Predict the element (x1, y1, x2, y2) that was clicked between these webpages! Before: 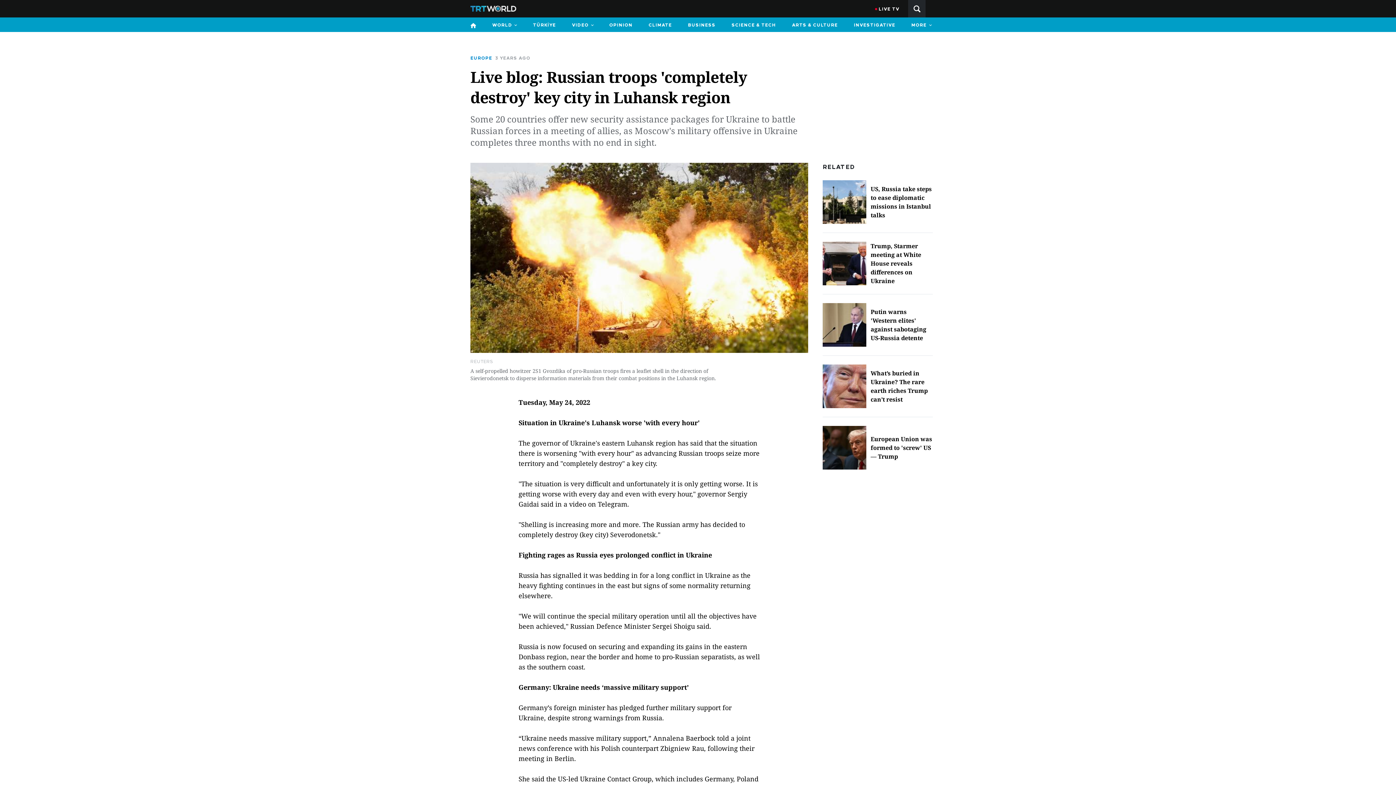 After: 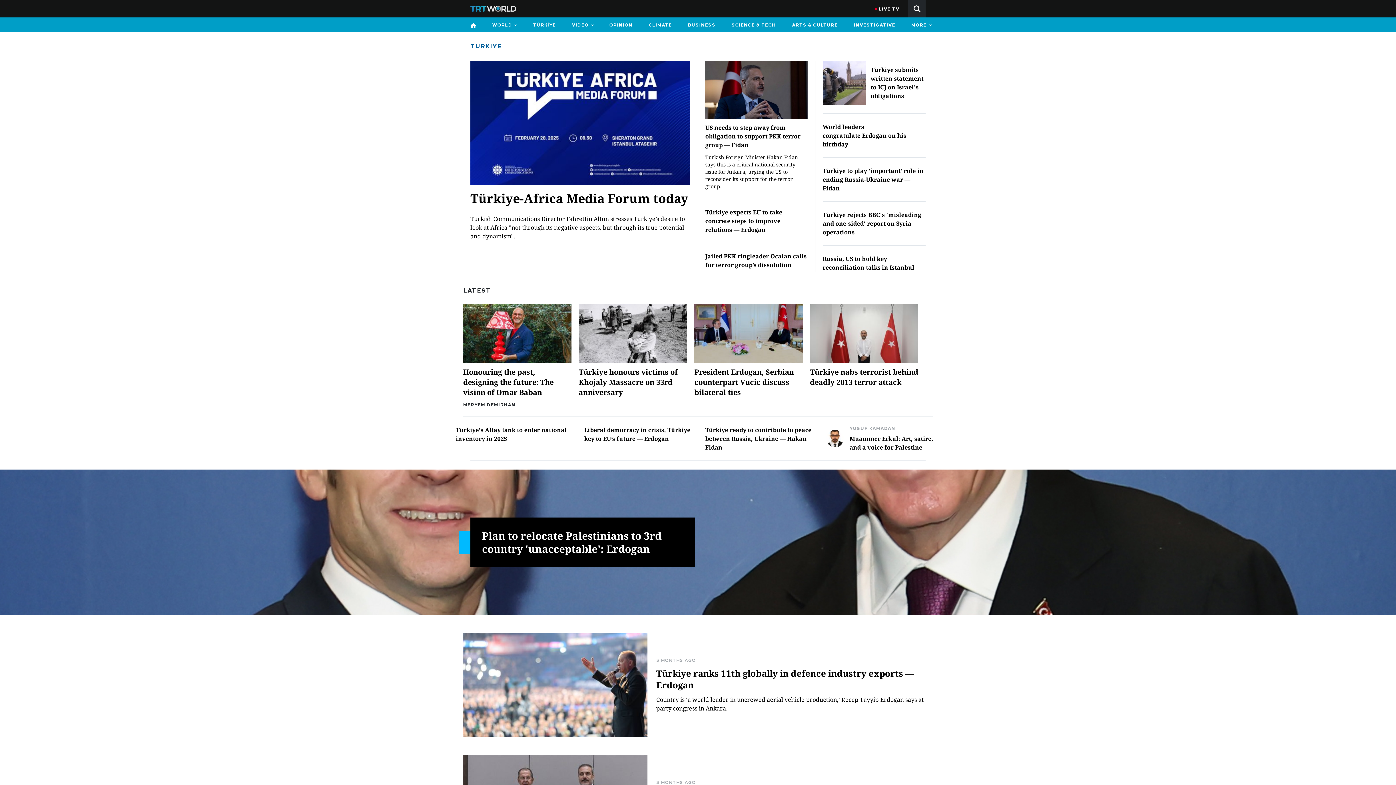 Action: label: TÜRKİYE bbox: (529, 17, 560, 32)